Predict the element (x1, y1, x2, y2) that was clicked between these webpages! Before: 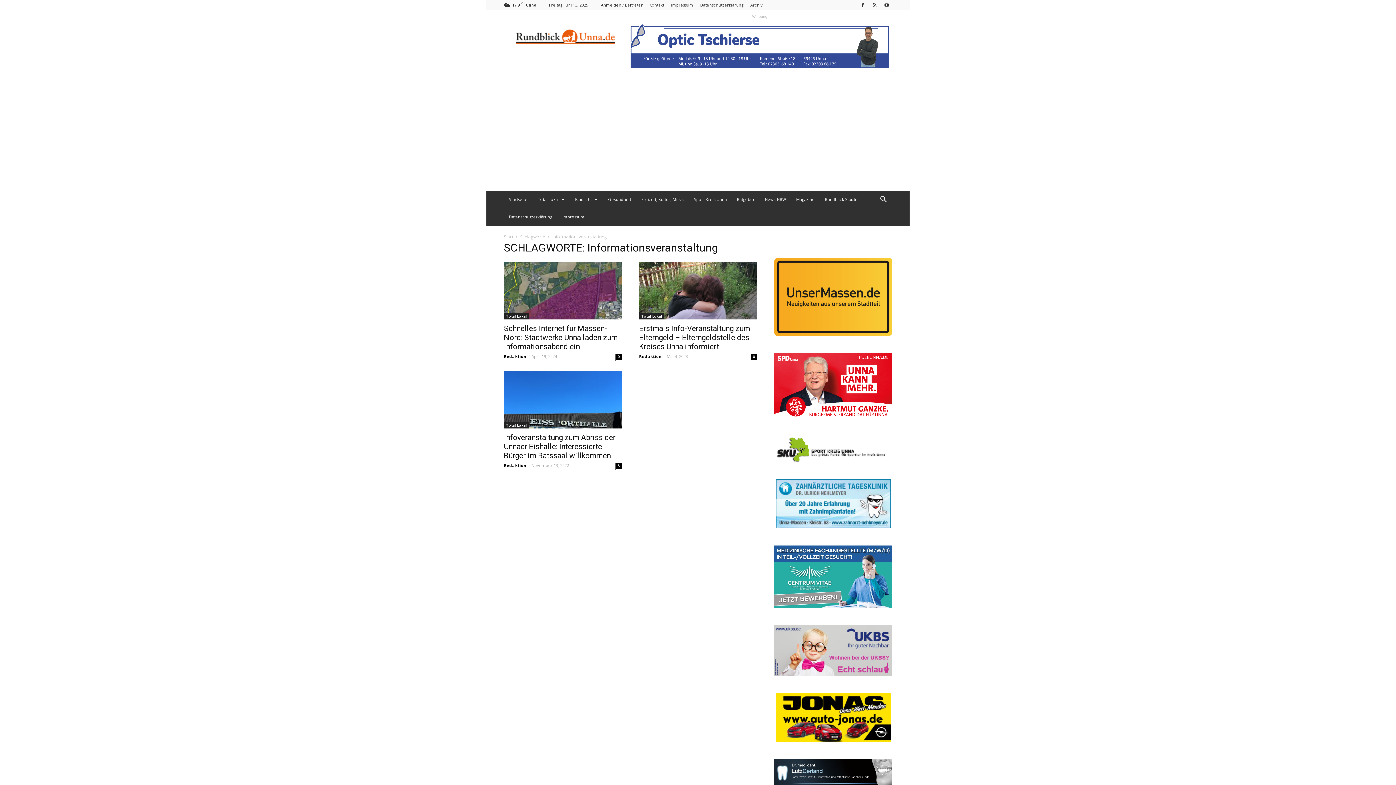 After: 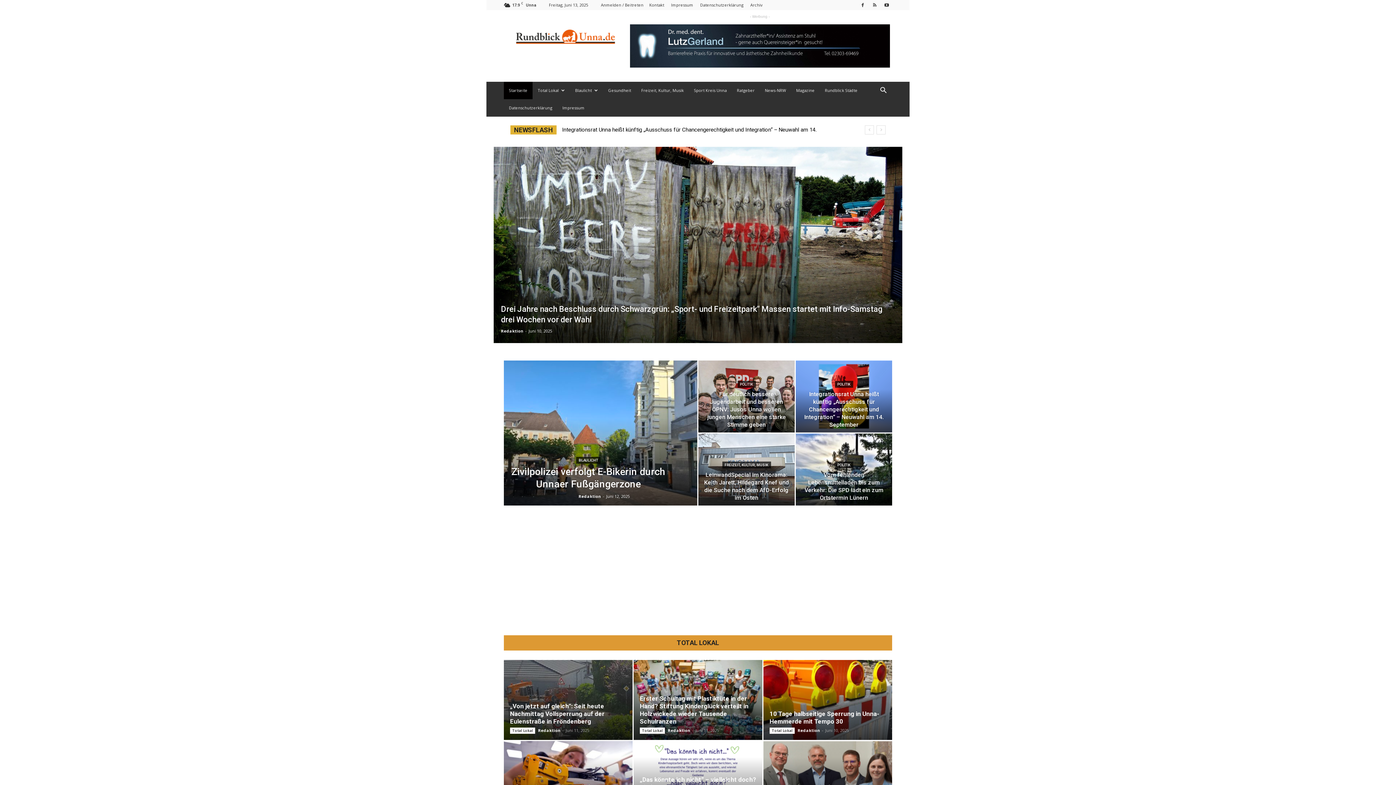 Action: label: Start bbox: (504, 233, 513, 240)